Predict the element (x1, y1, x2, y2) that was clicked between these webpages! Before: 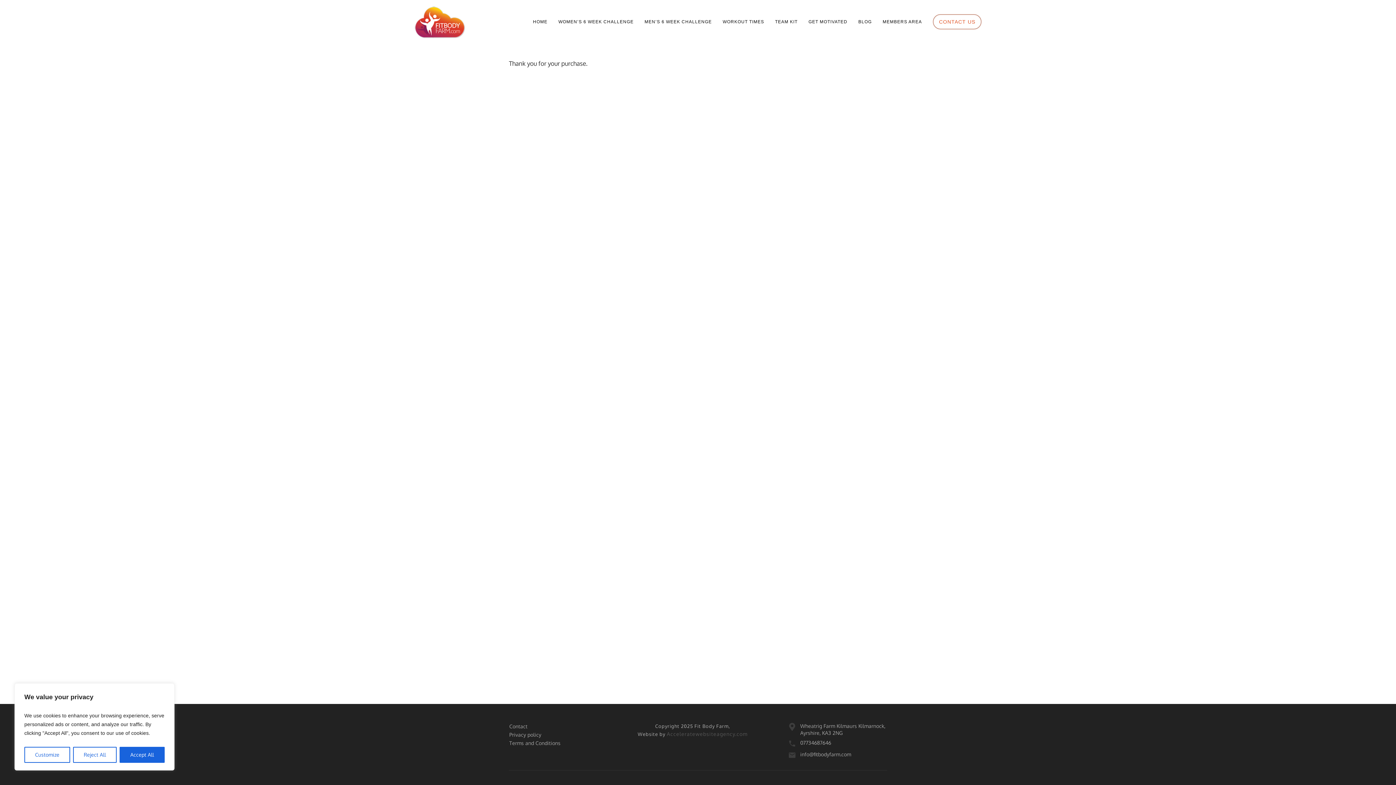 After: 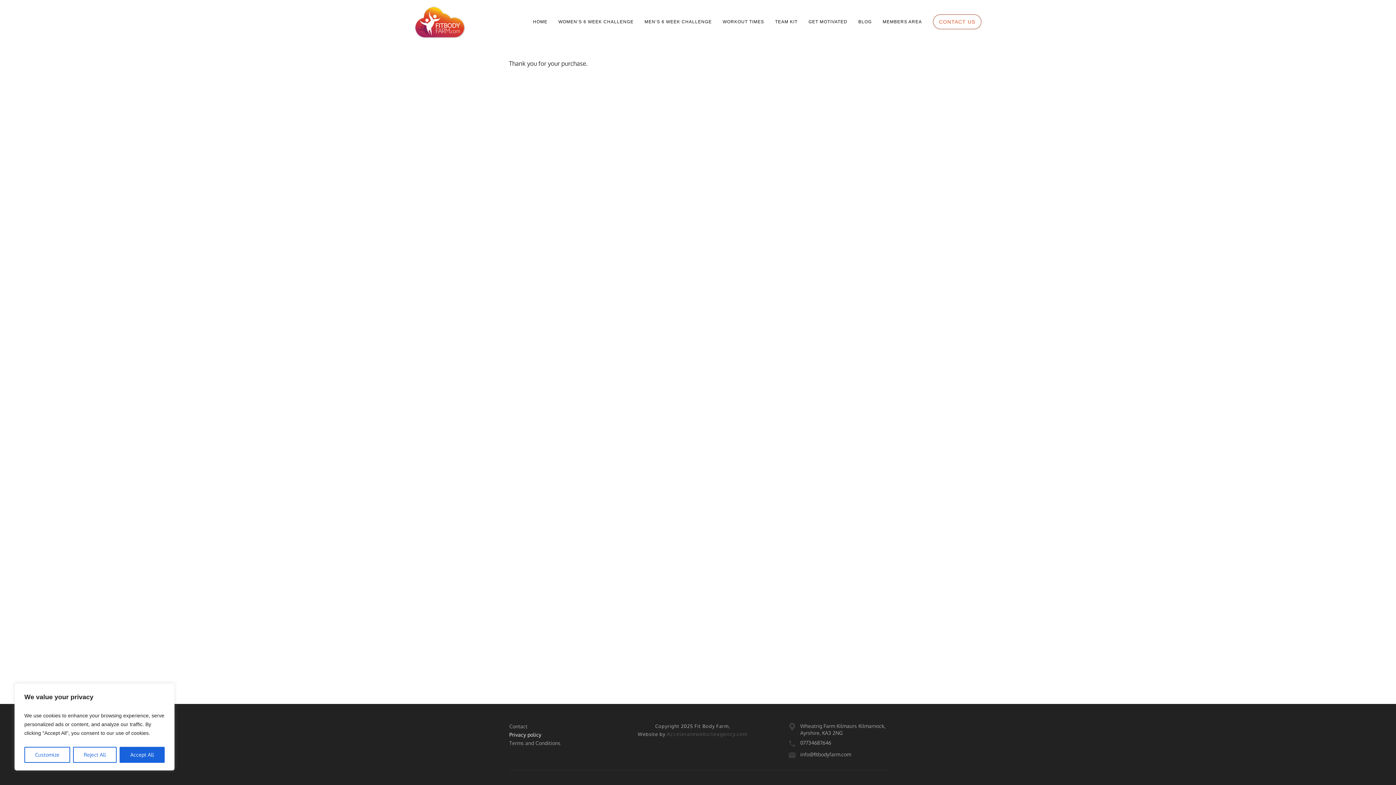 Action: bbox: (509, 732, 541, 738) label: Privacy policy